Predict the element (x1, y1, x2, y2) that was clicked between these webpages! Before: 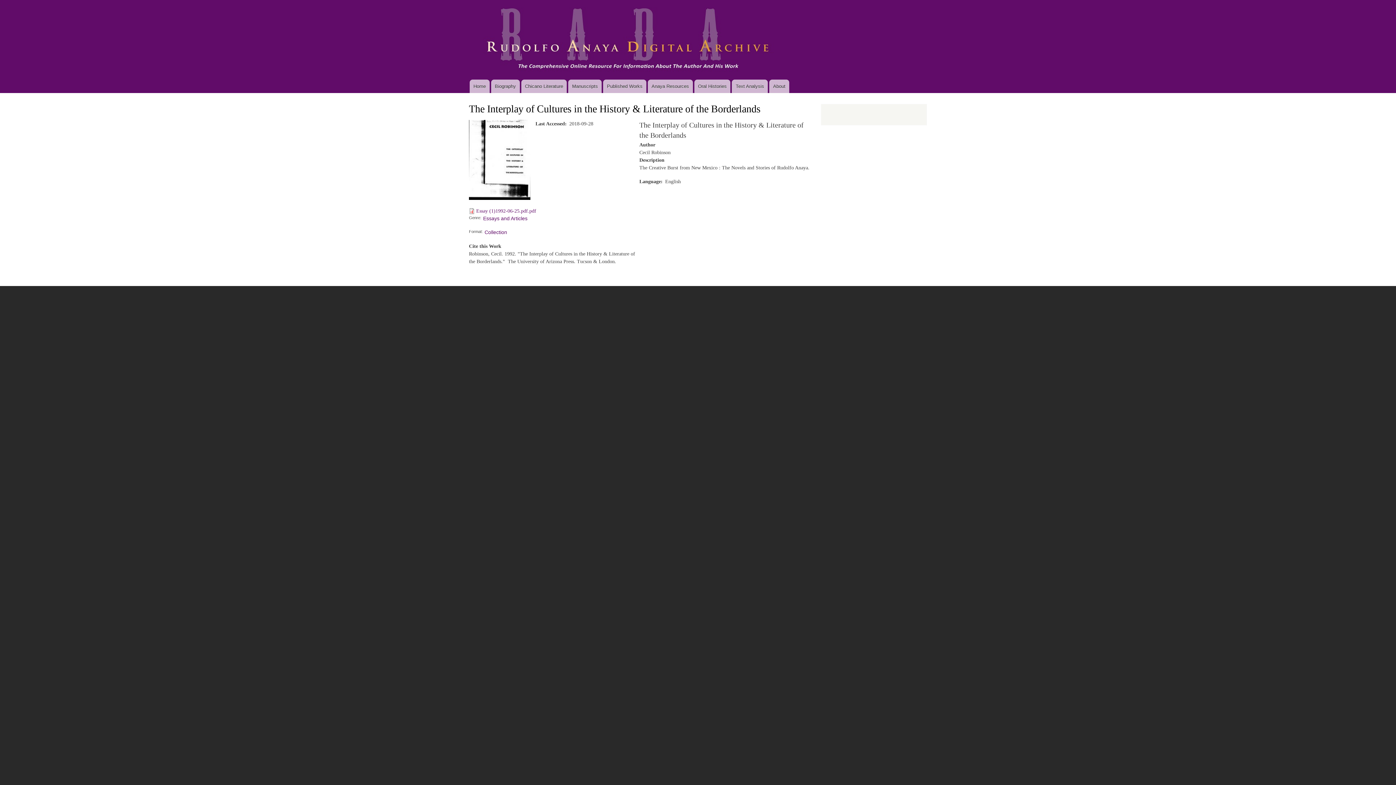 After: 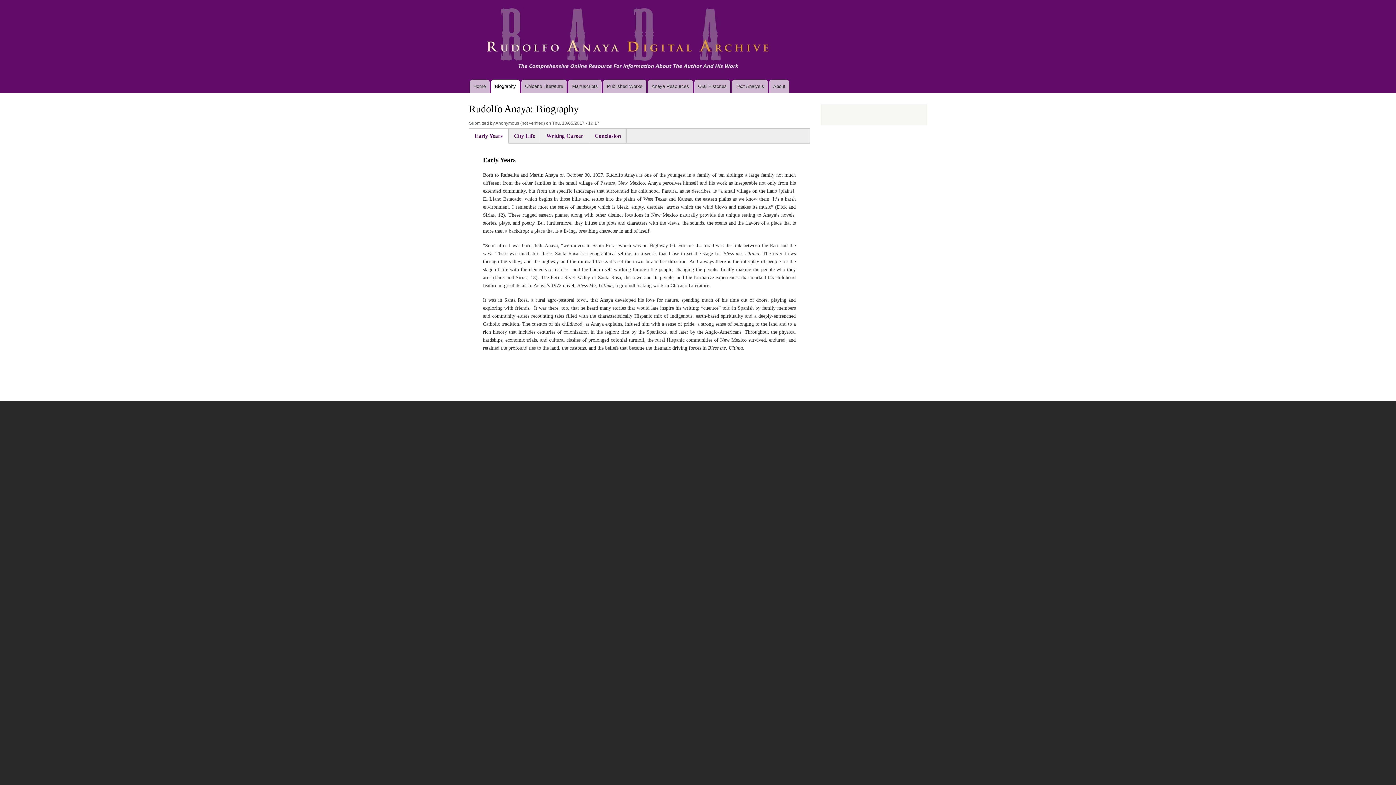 Action: bbox: (491, 79, 519, 93) label: Biography